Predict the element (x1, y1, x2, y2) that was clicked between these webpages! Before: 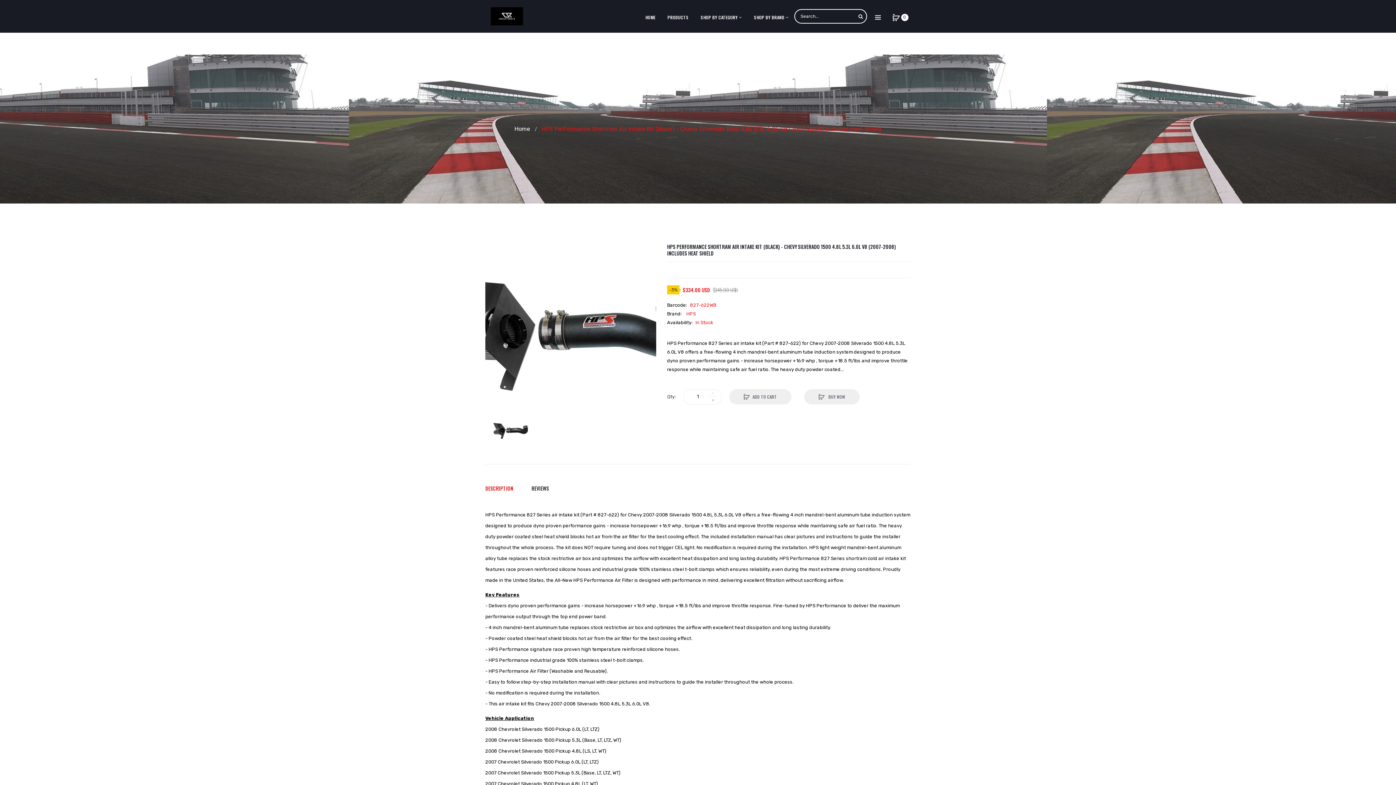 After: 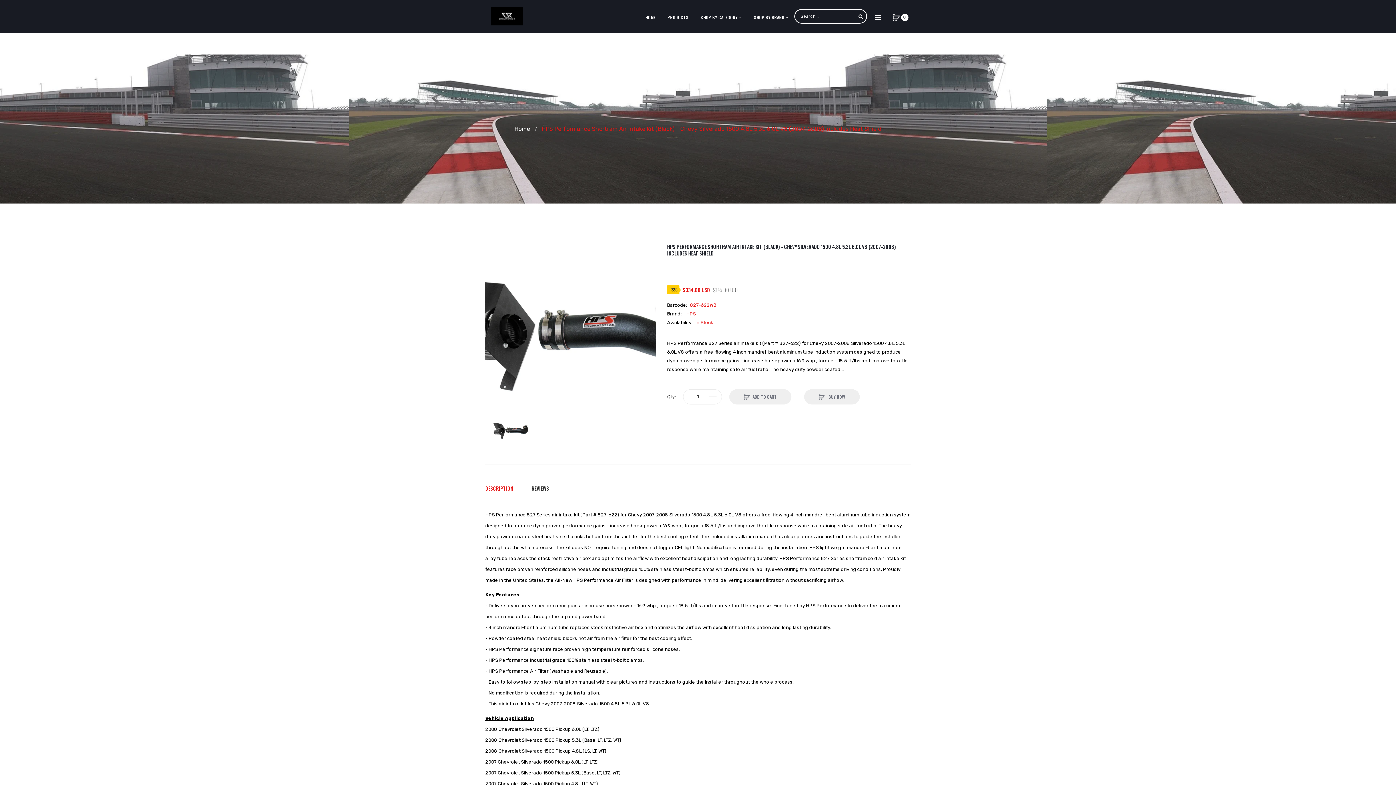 Action: bbox: (541, 125, 881, 132) label: HPS Performance Shortram Air Intake Kit (Black) - Chevy Silverado 1500 4.8L 5.3L 6.0L V8 (2007-2008) Includes Heat Shield